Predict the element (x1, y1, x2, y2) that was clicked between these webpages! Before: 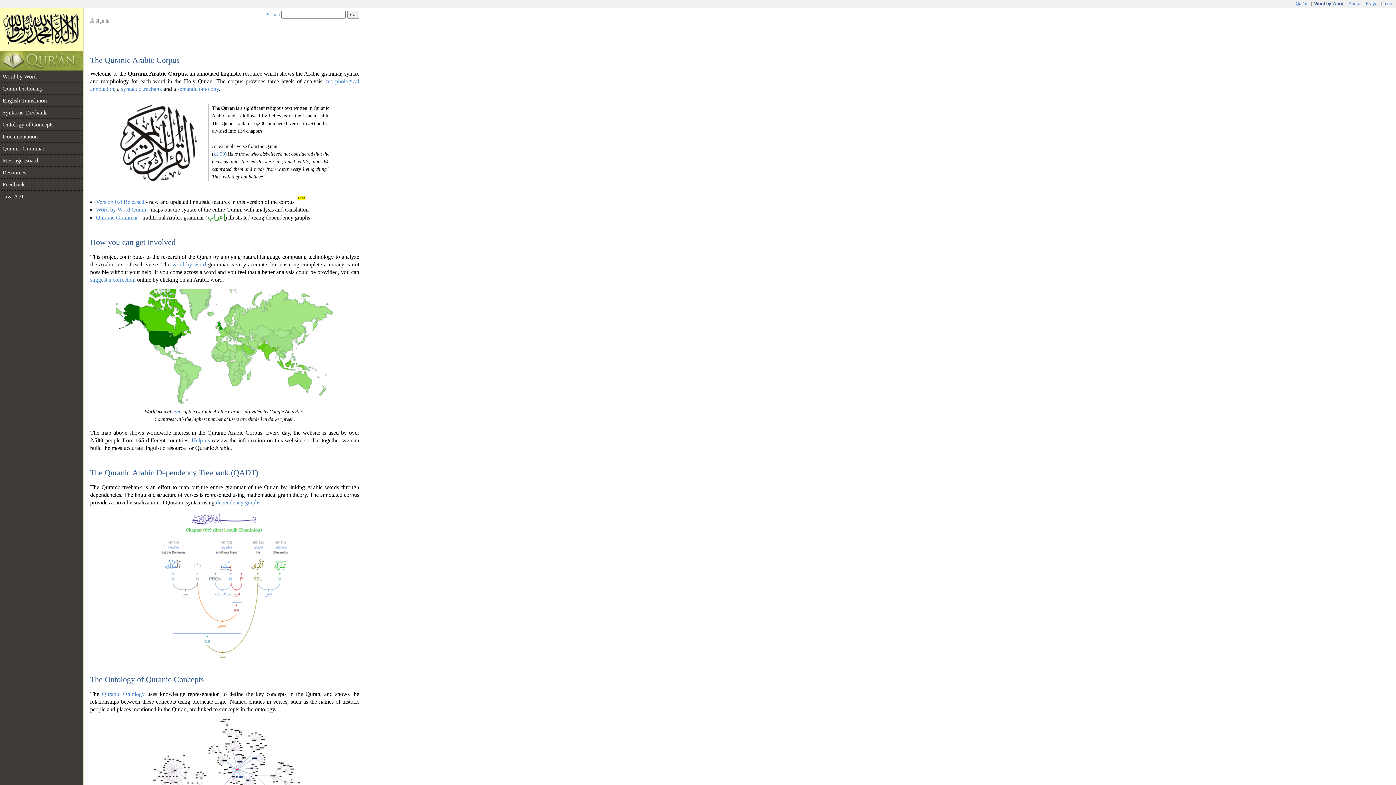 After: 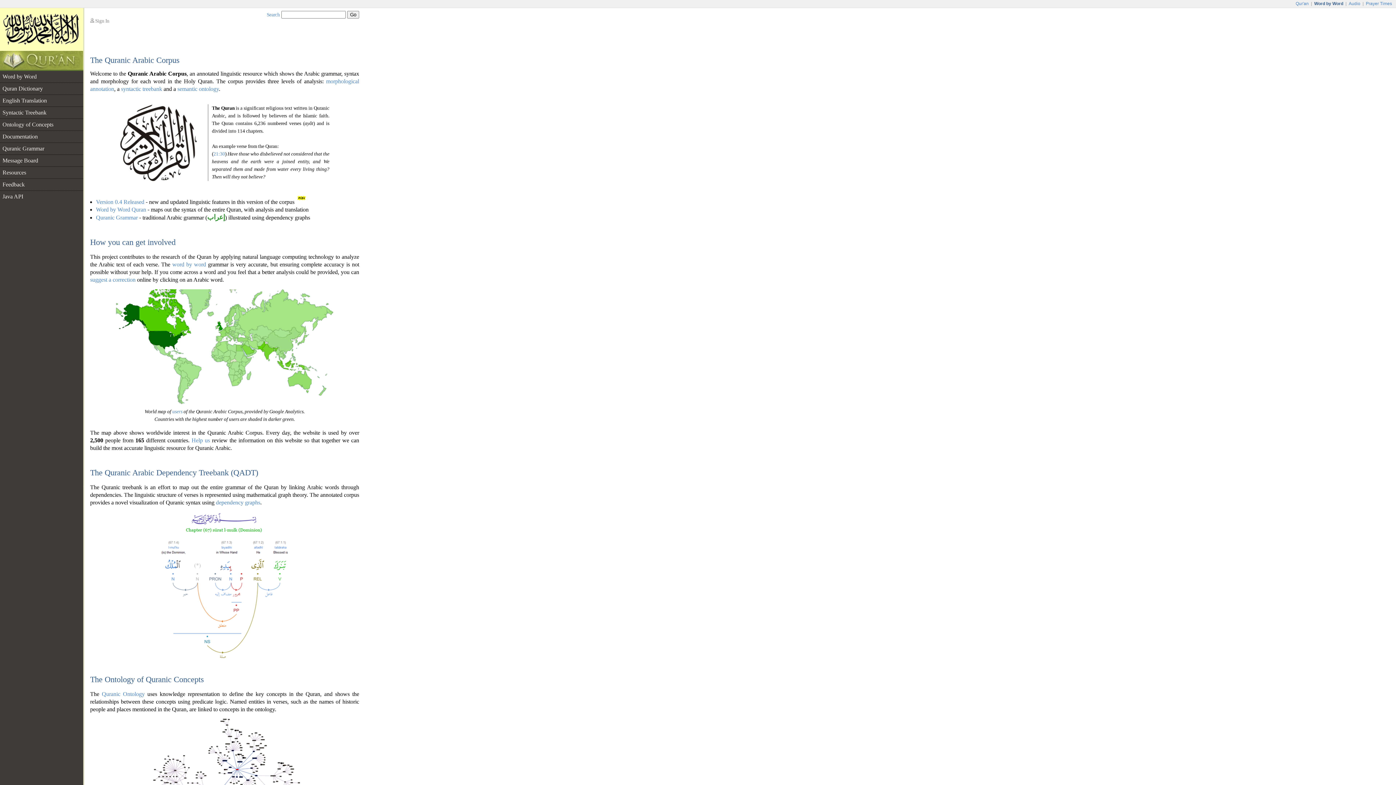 Action: bbox: (2, 41, 80, 47)